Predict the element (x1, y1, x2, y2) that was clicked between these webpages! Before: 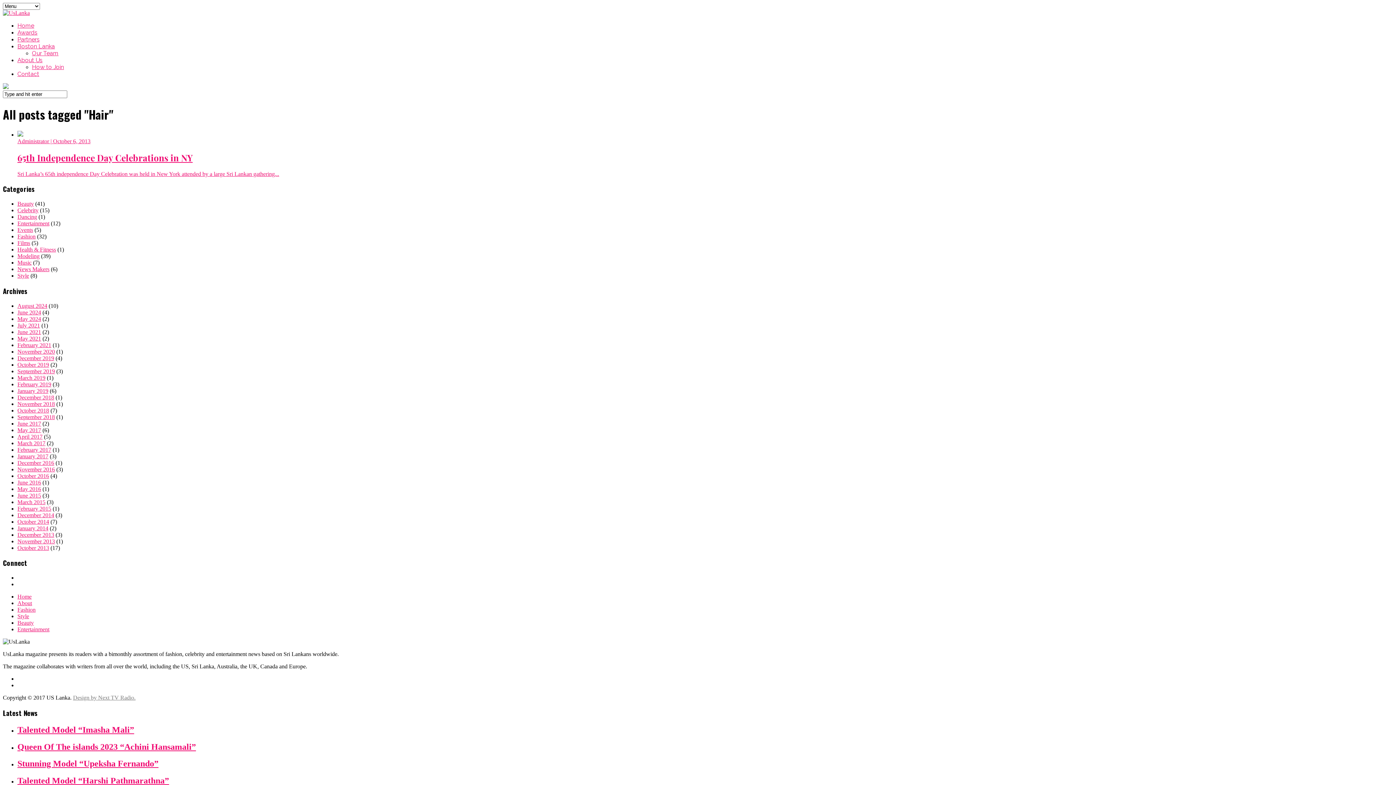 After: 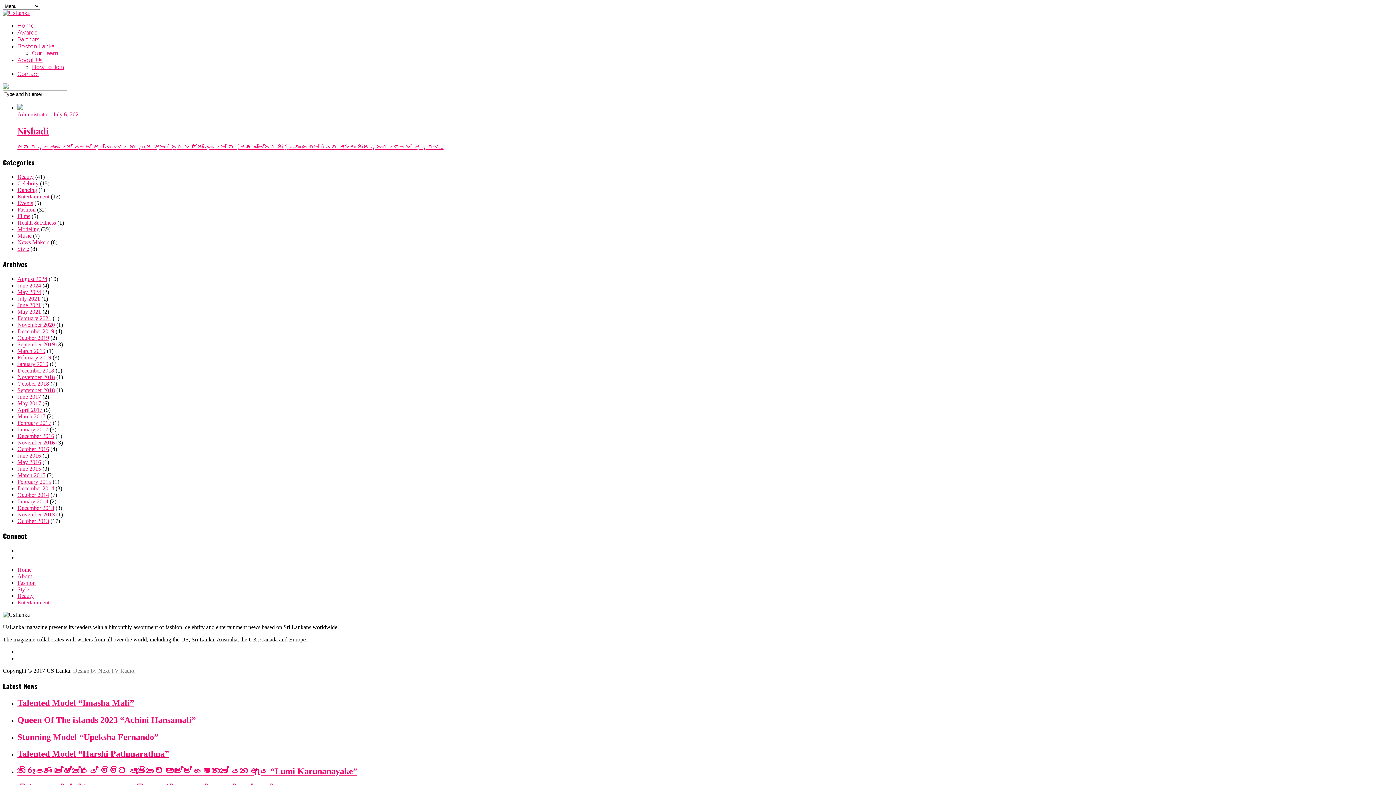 Action: bbox: (17, 322, 40, 328) label: July 2021